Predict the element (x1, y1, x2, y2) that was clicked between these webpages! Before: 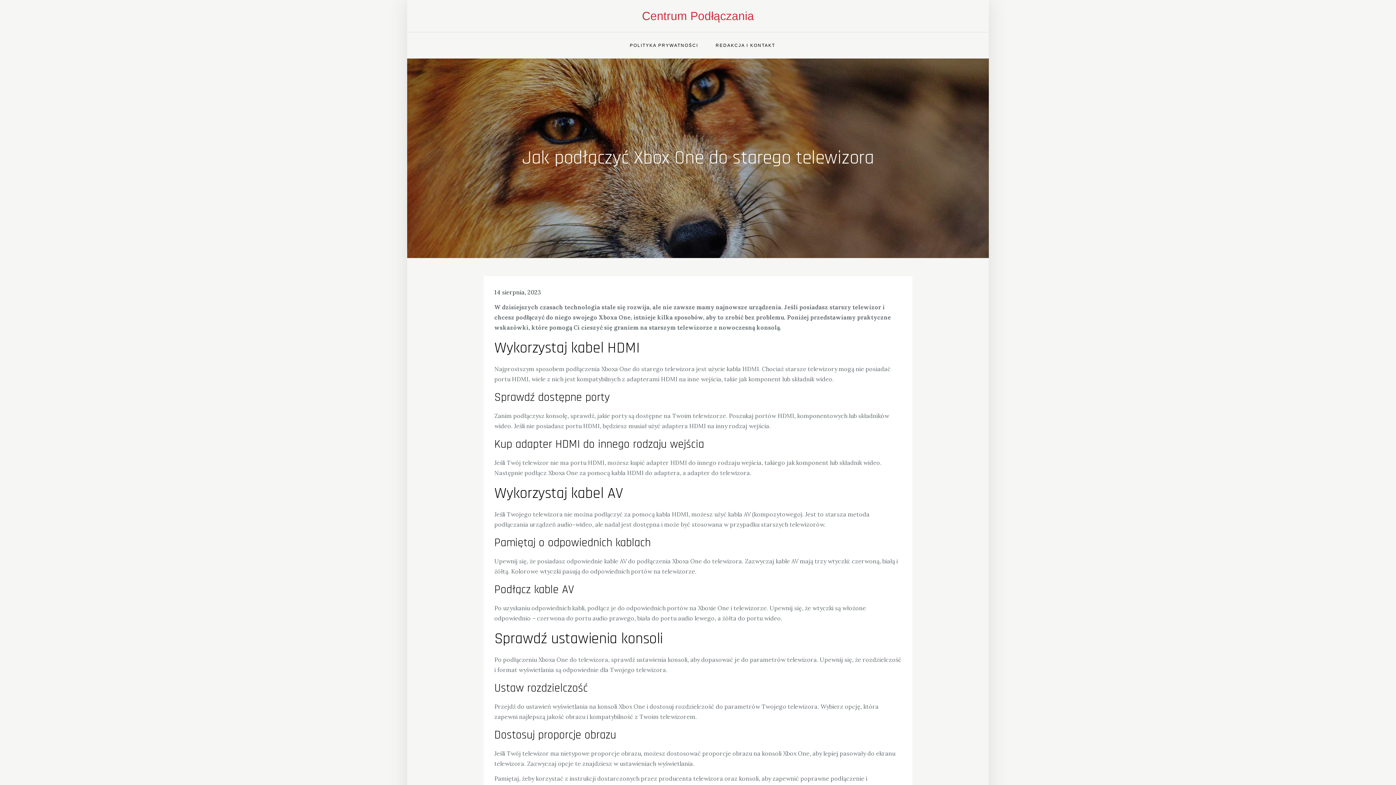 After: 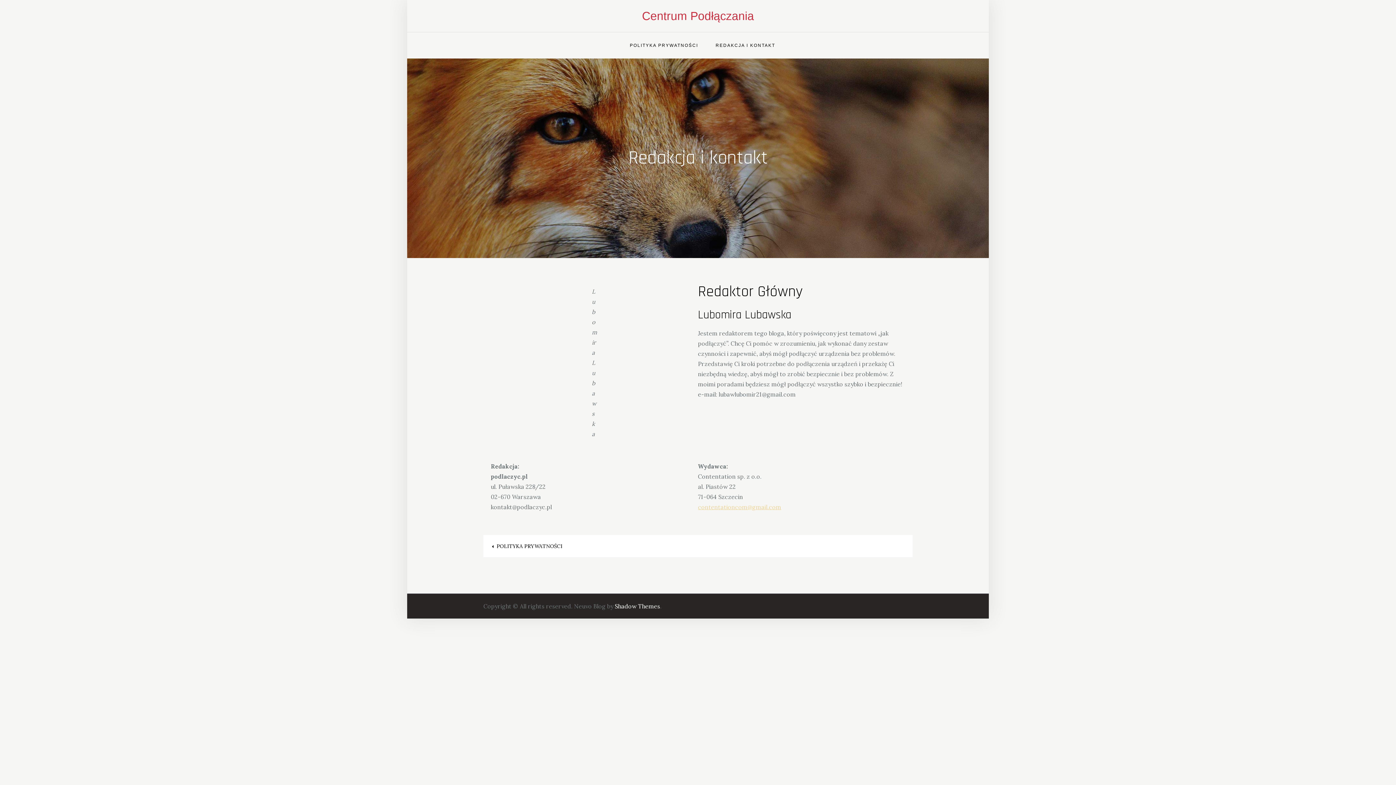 Action: label: REDAKCJA I KONTAKT bbox: (707, 32, 783, 58)